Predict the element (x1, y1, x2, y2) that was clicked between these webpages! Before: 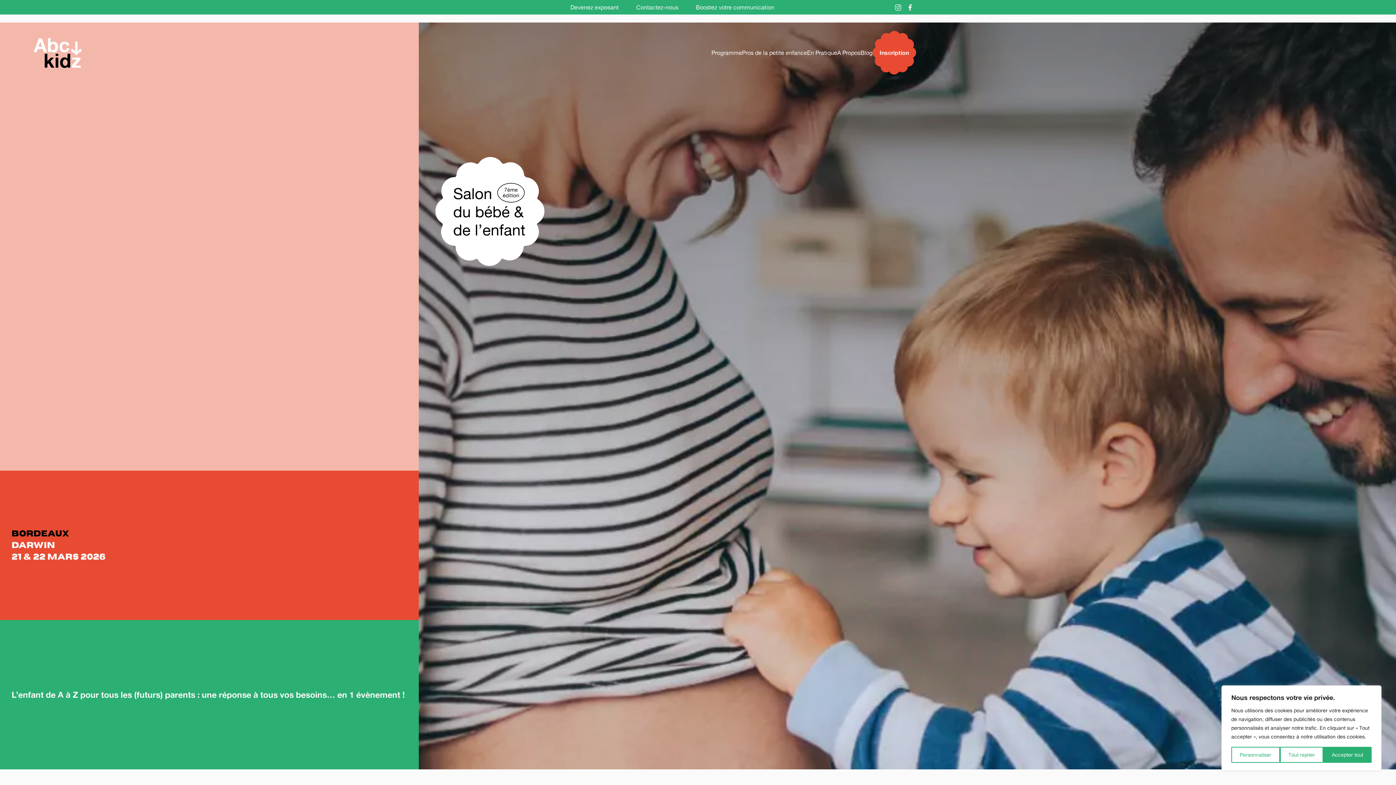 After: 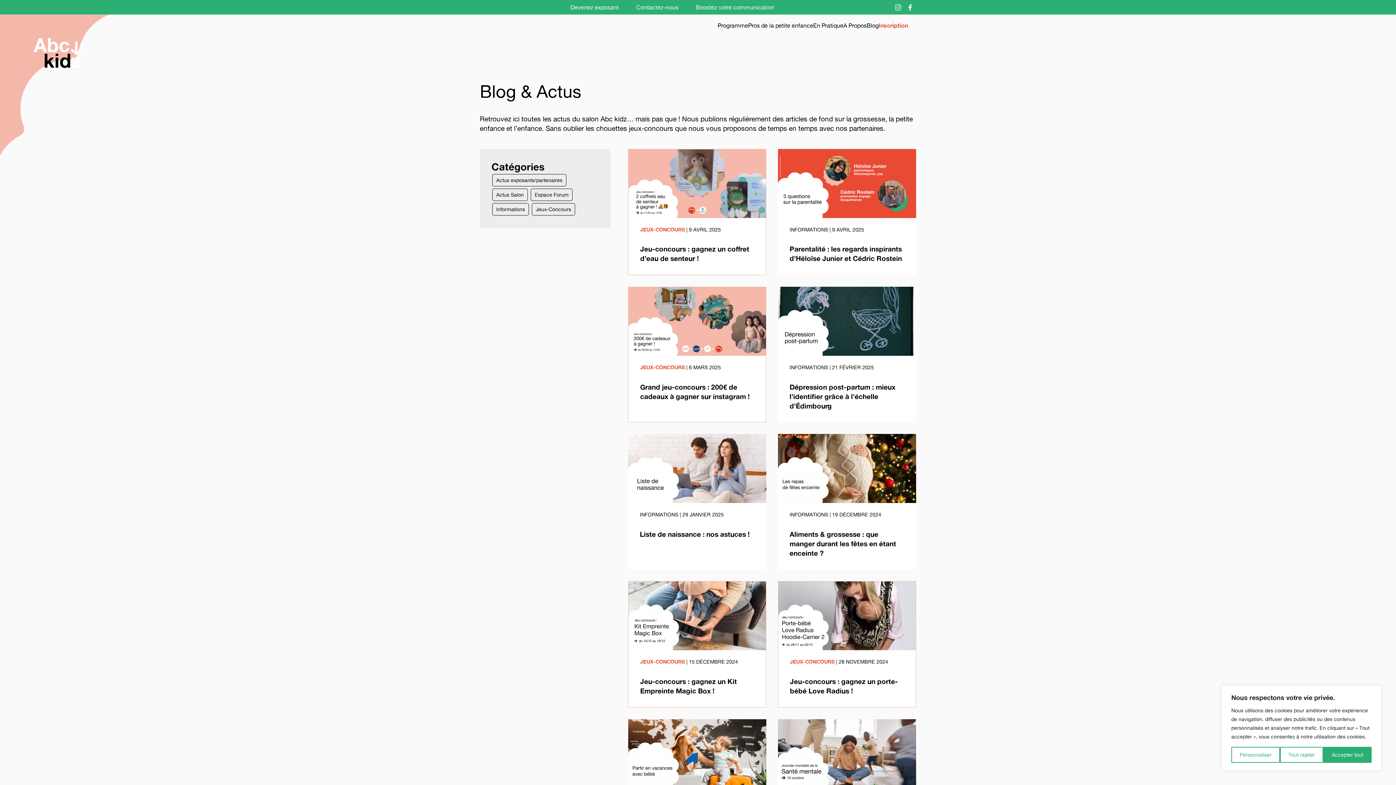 Action: label: Blog bbox: (860, 48, 872, 56)